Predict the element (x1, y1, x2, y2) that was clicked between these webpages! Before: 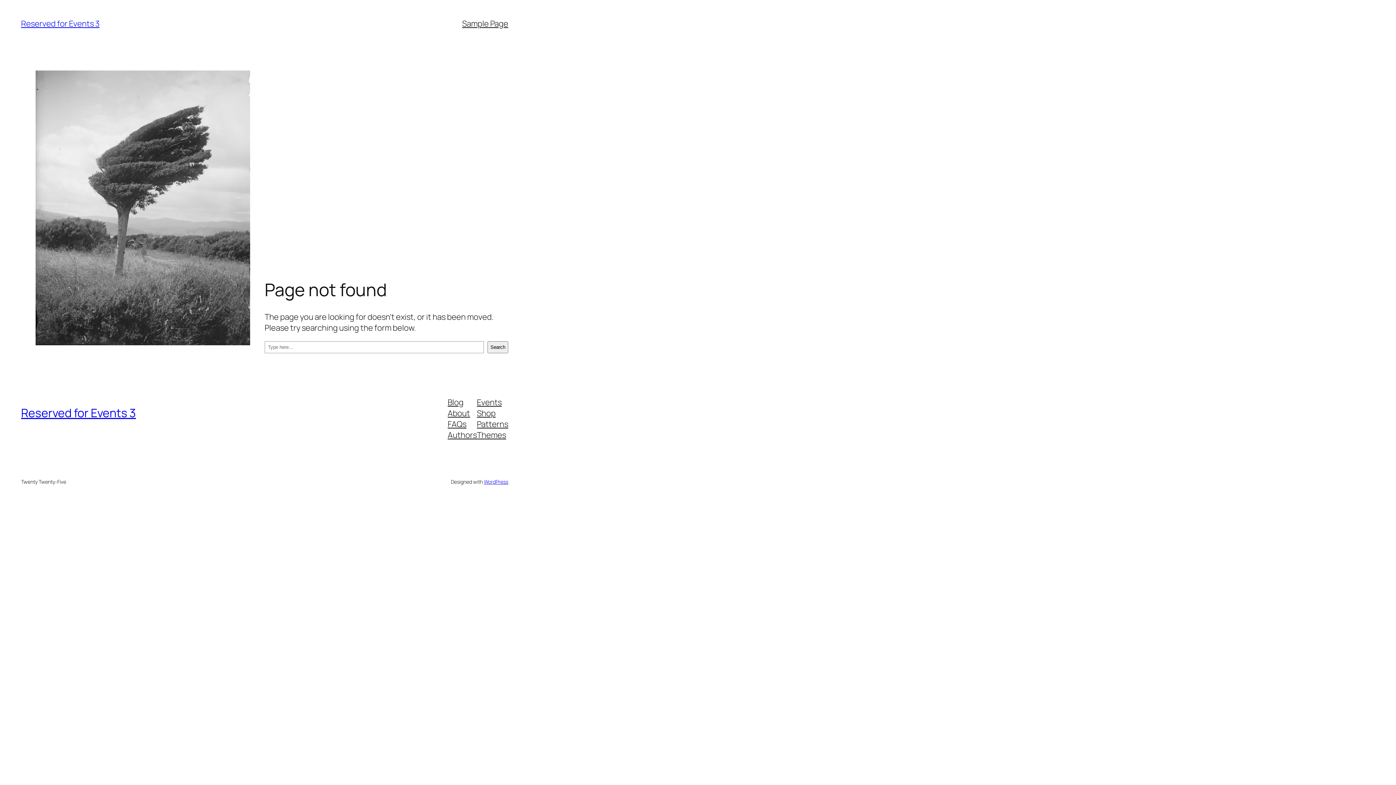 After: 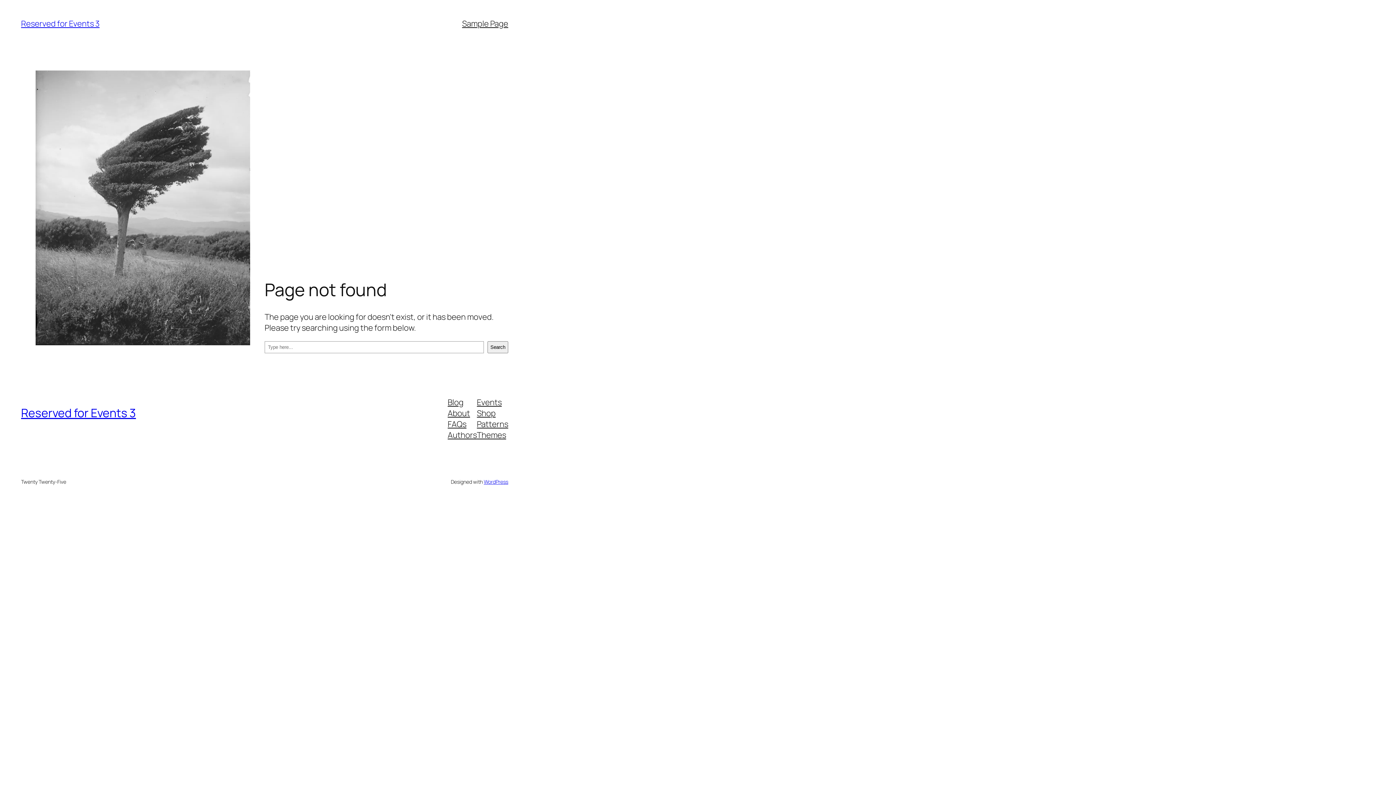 Action: bbox: (447, 407, 470, 418) label: About